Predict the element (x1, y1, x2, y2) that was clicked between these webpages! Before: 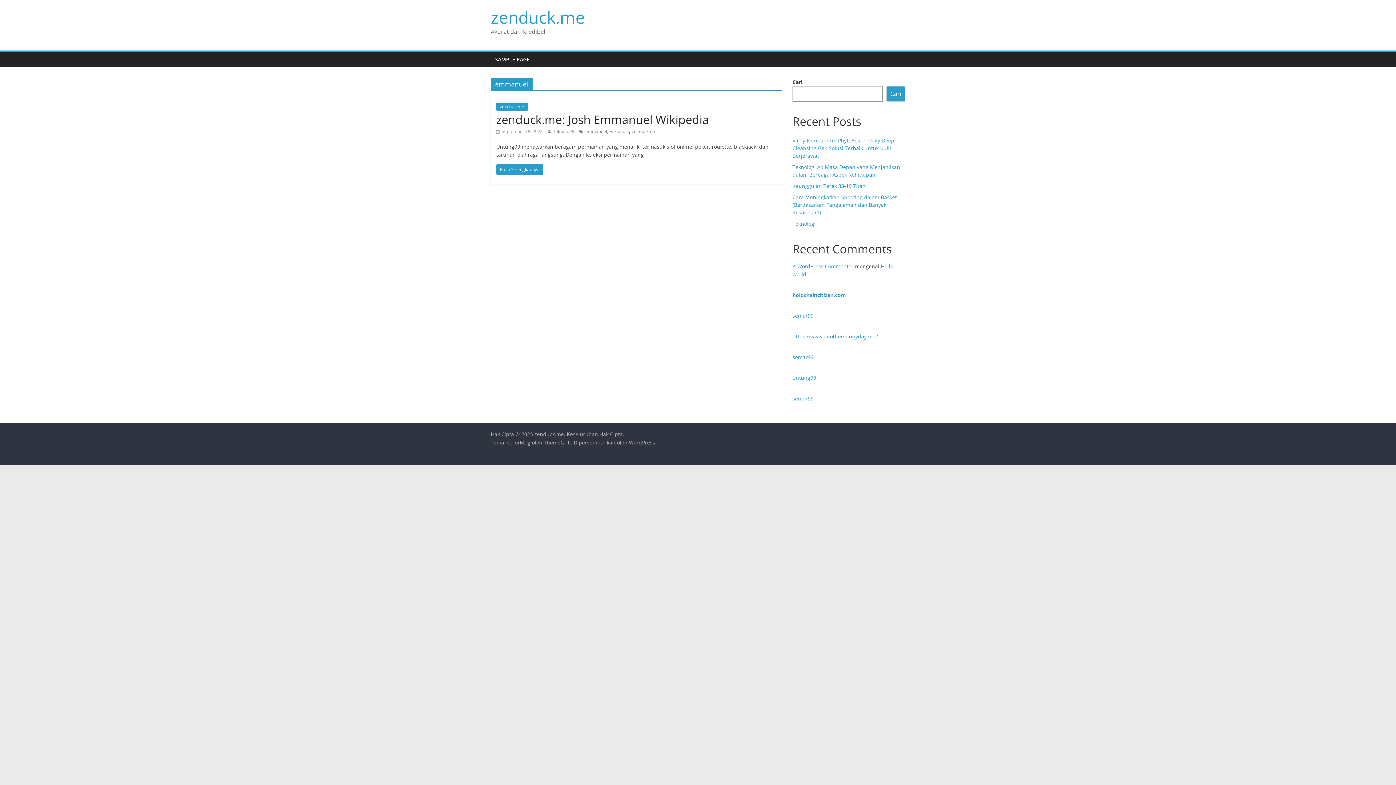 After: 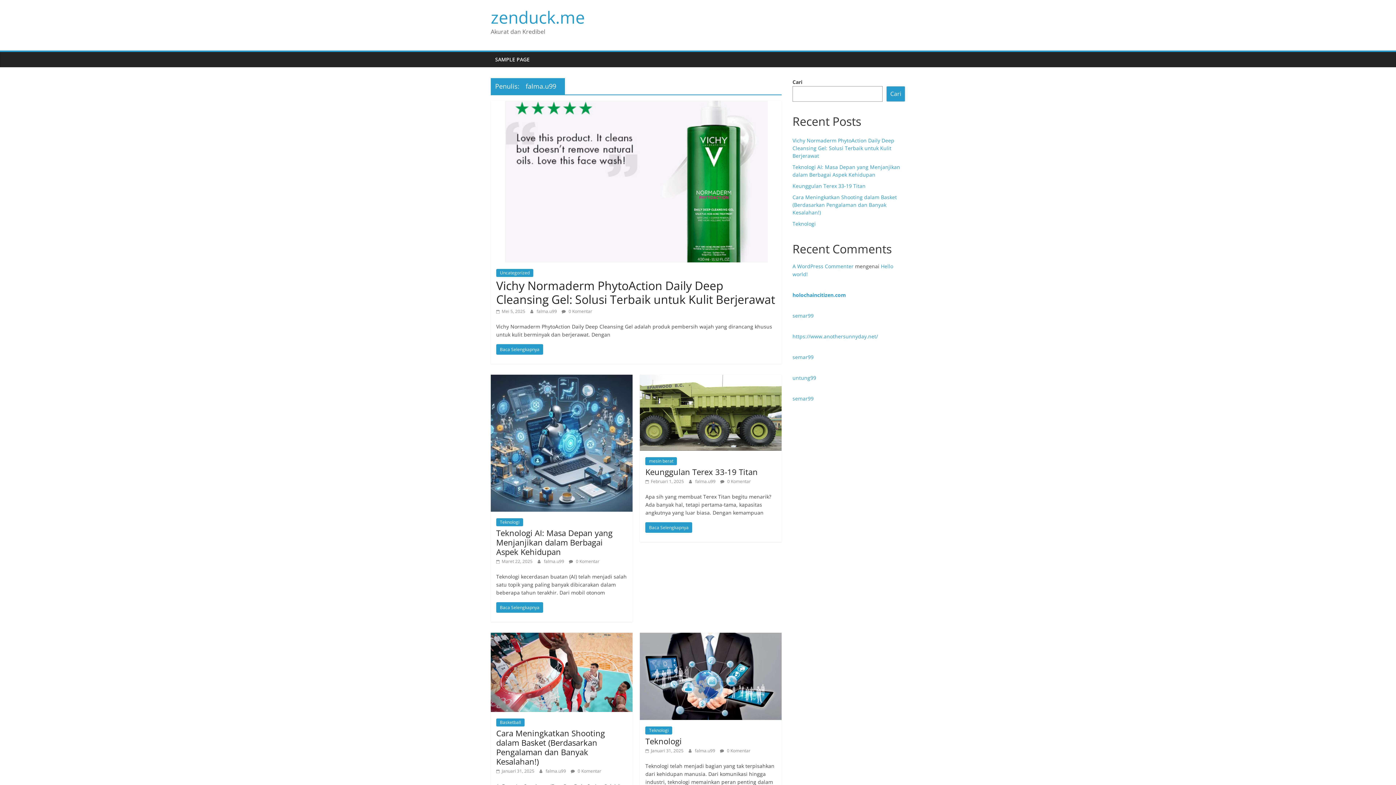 Action: label: falma.u99  bbox: (554, 128, 575, 134)